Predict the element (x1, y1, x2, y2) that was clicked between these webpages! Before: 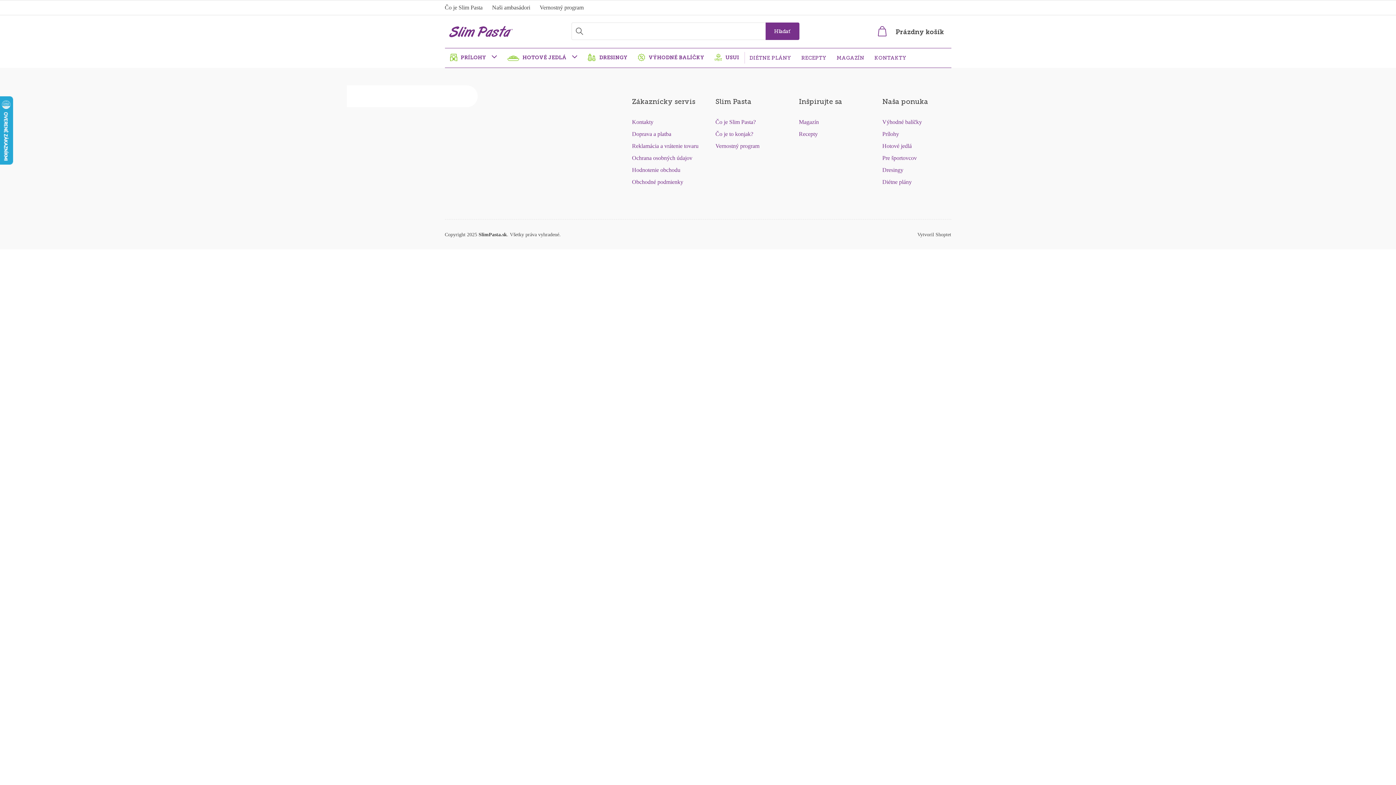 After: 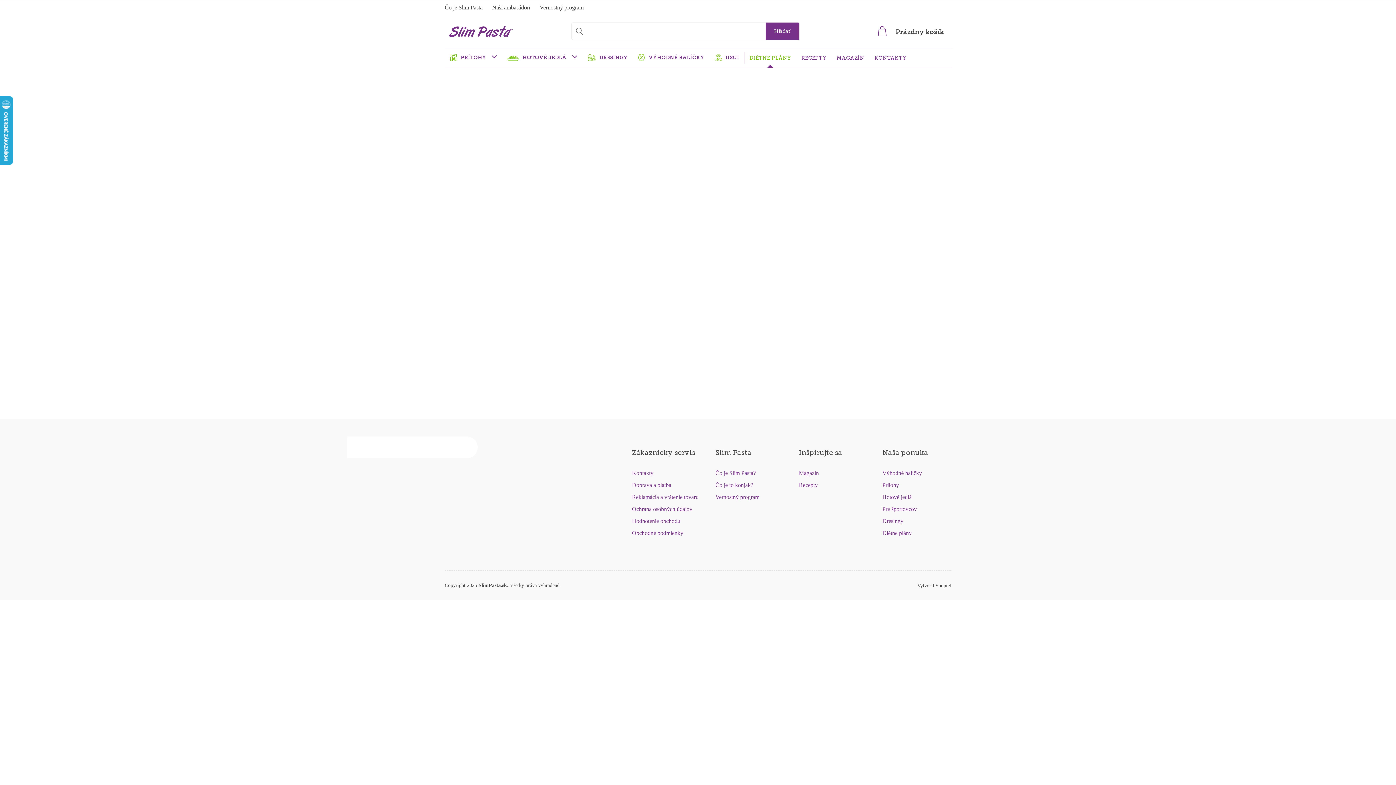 Action: label: DIÉTNE PLÁNY bbox: (744, 48, 796, 67)